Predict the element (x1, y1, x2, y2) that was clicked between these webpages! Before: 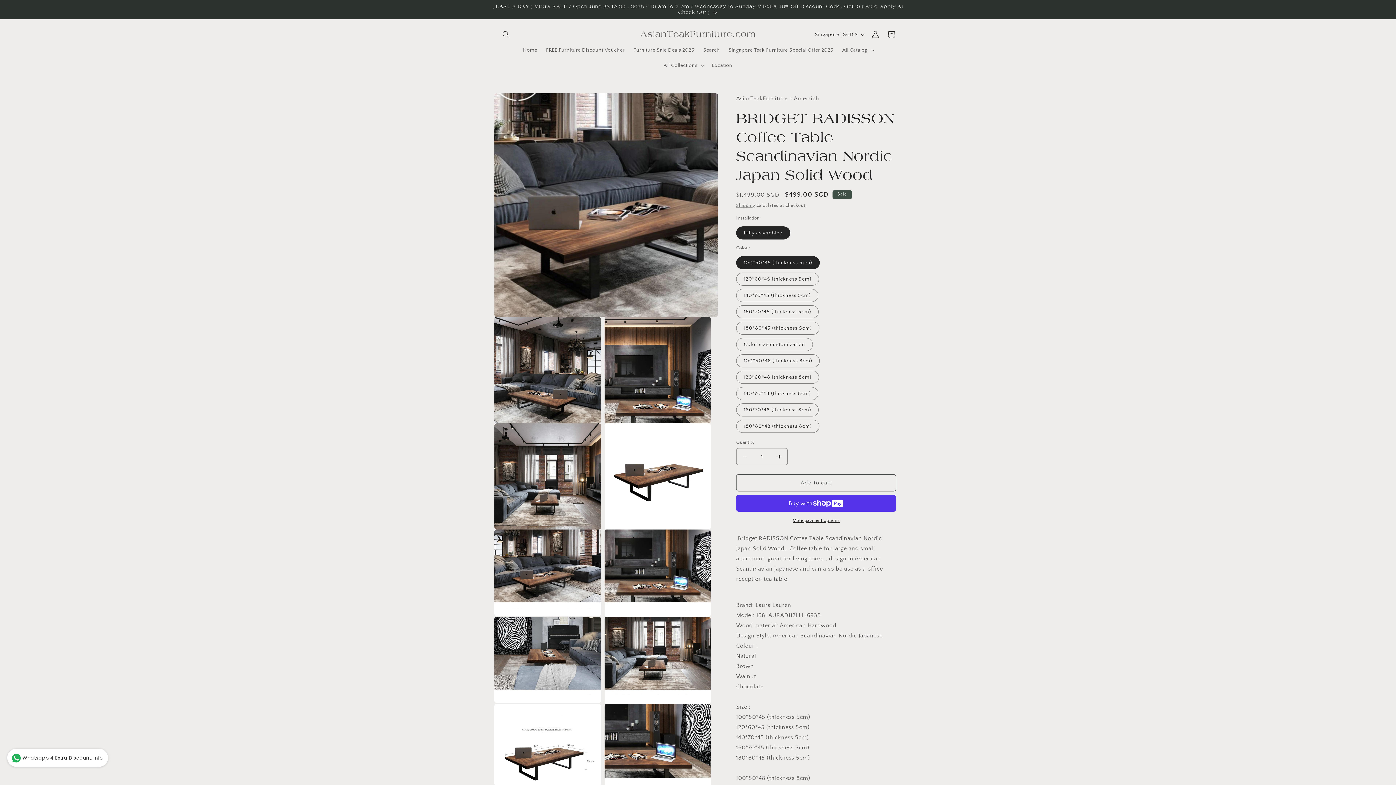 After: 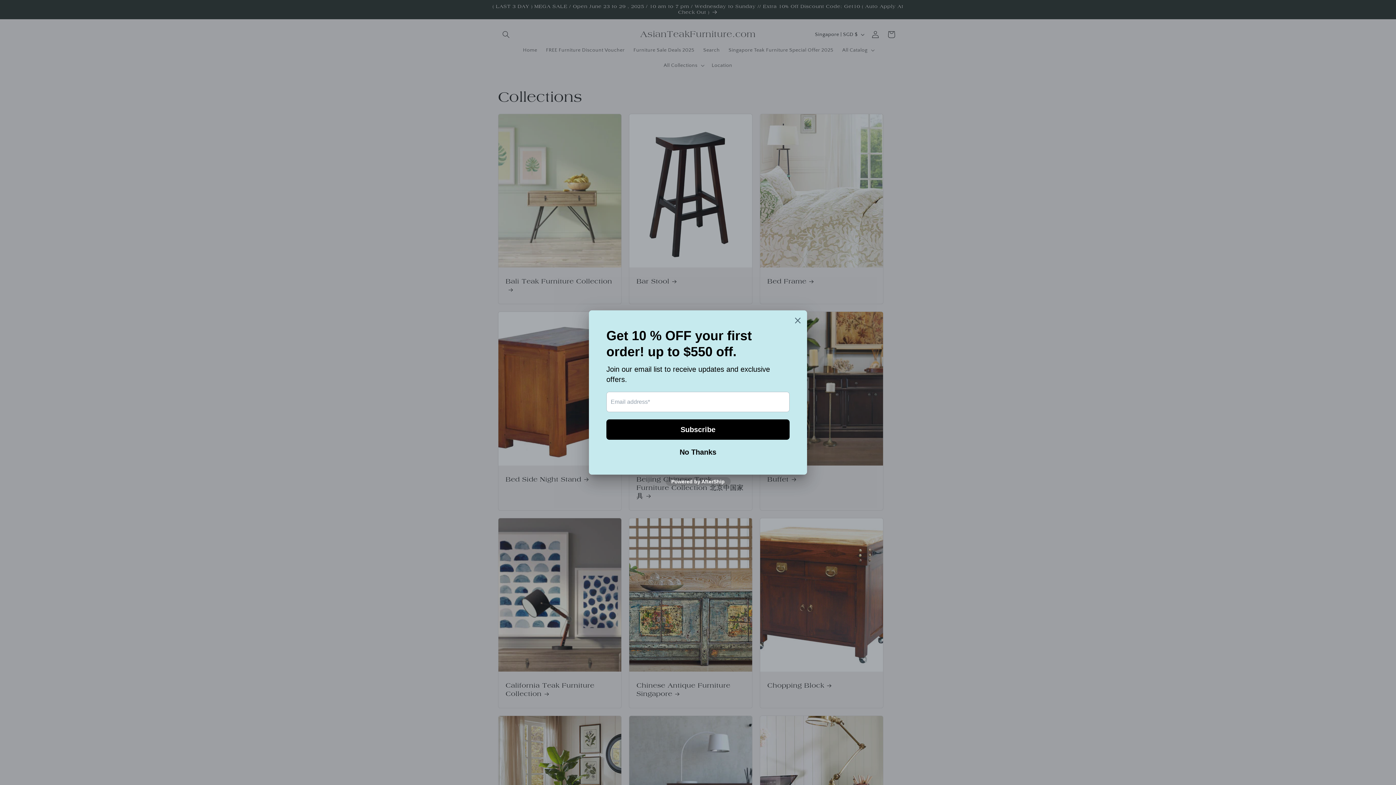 Action: label: ( LAST 3 DAY ) MEGA SALE / Open June 23 to 29 , 2025 / 10 am to 7 pm / Wednesday to Sunday // Extra 10% Off Discount Code: Get10 ( Auto Apply At Check Out ) bbox: (491, 0, 904, 18)